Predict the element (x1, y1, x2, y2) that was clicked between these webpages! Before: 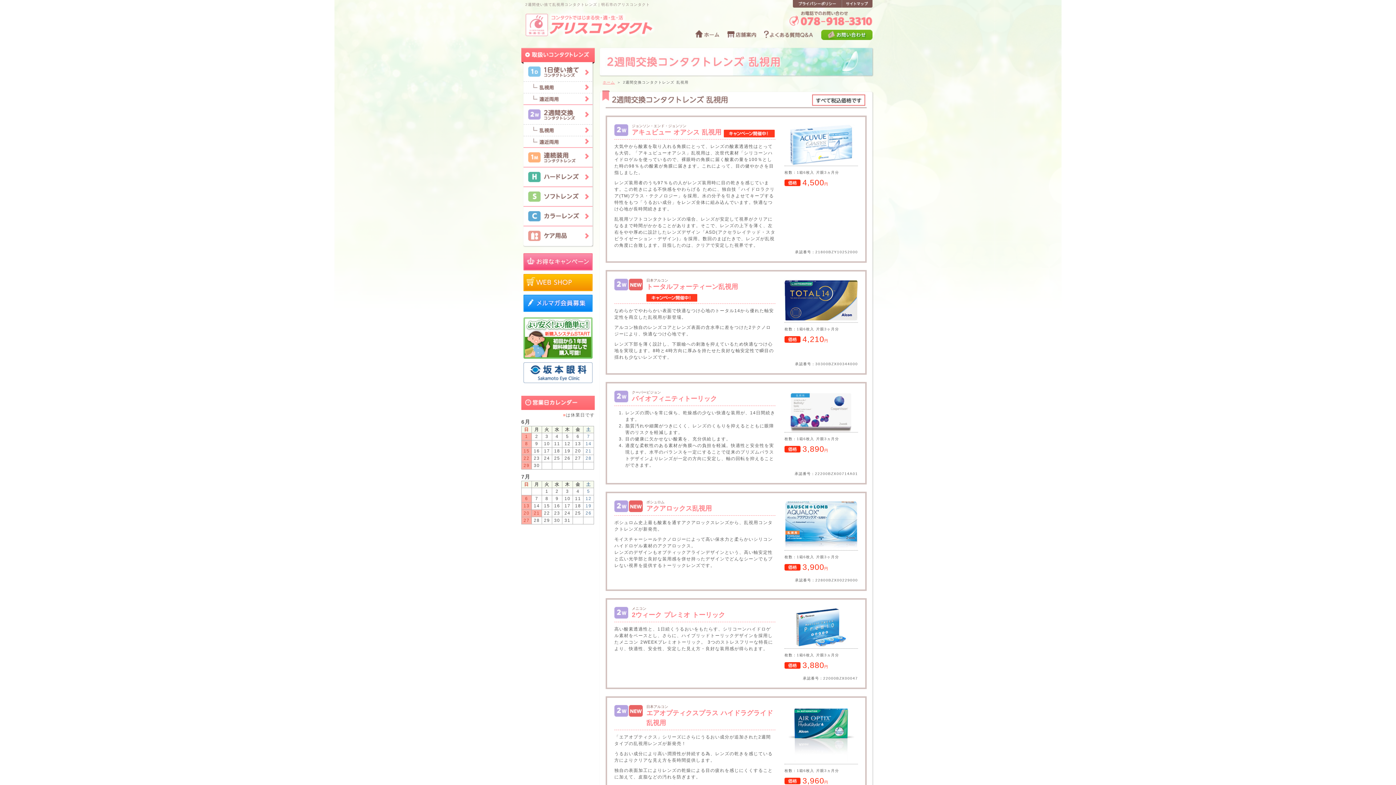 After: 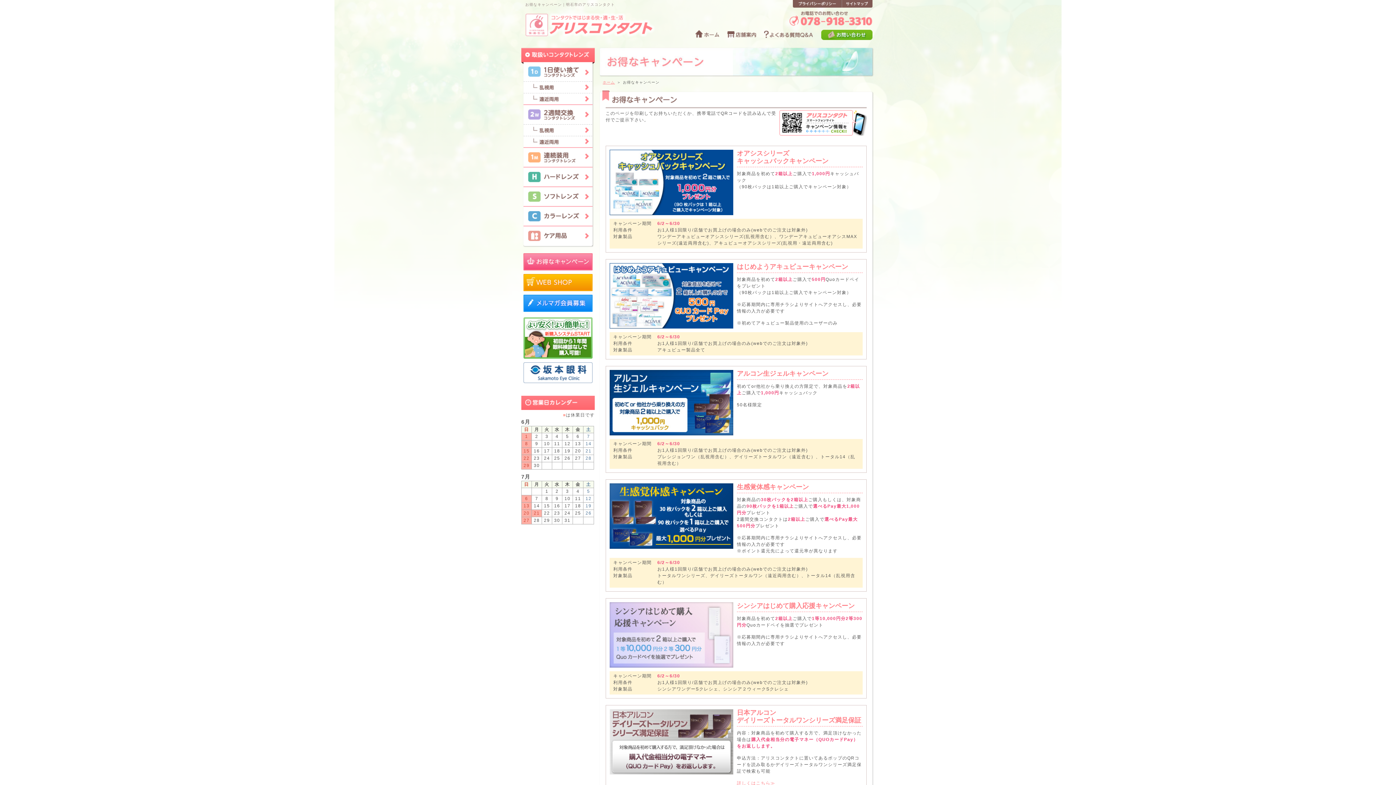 Action: bbox: (523, 264, 592, 269)